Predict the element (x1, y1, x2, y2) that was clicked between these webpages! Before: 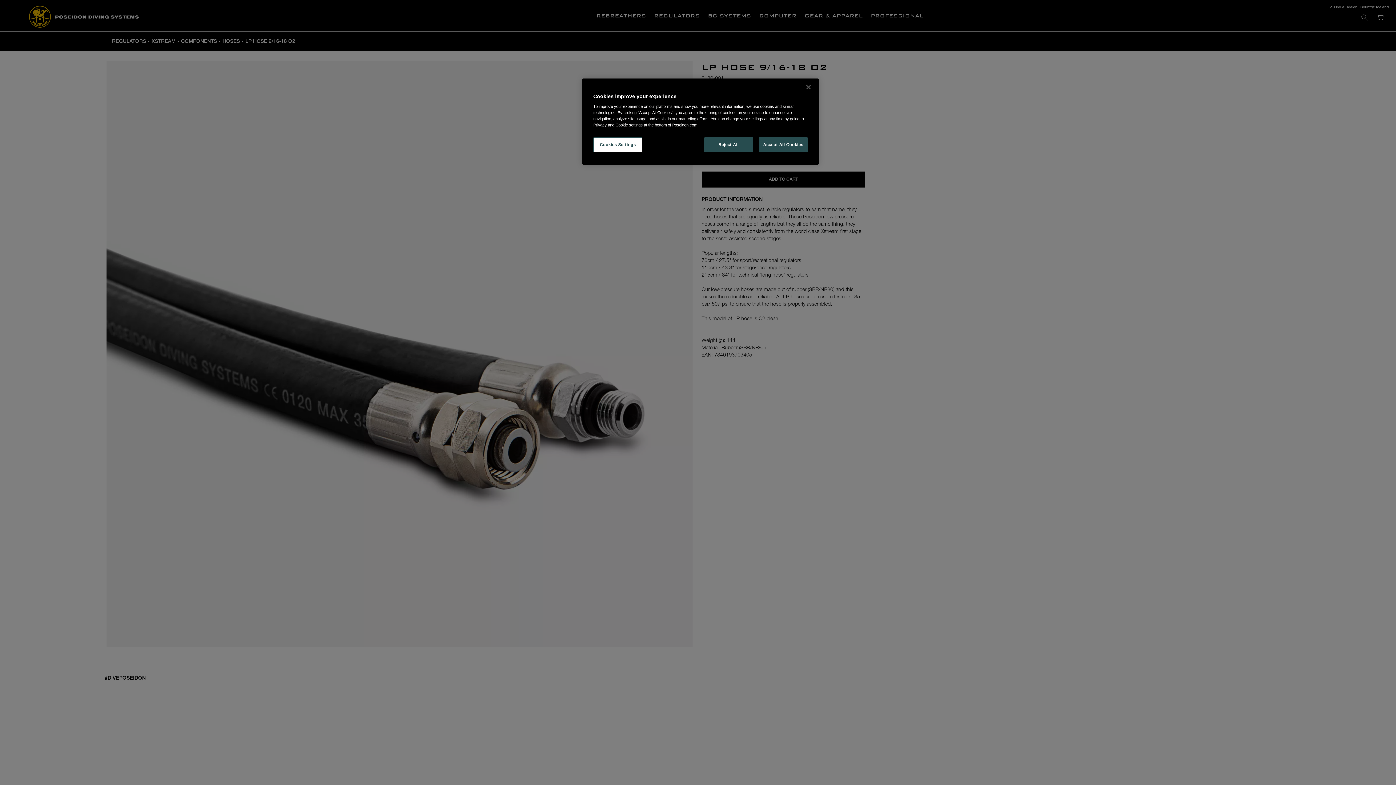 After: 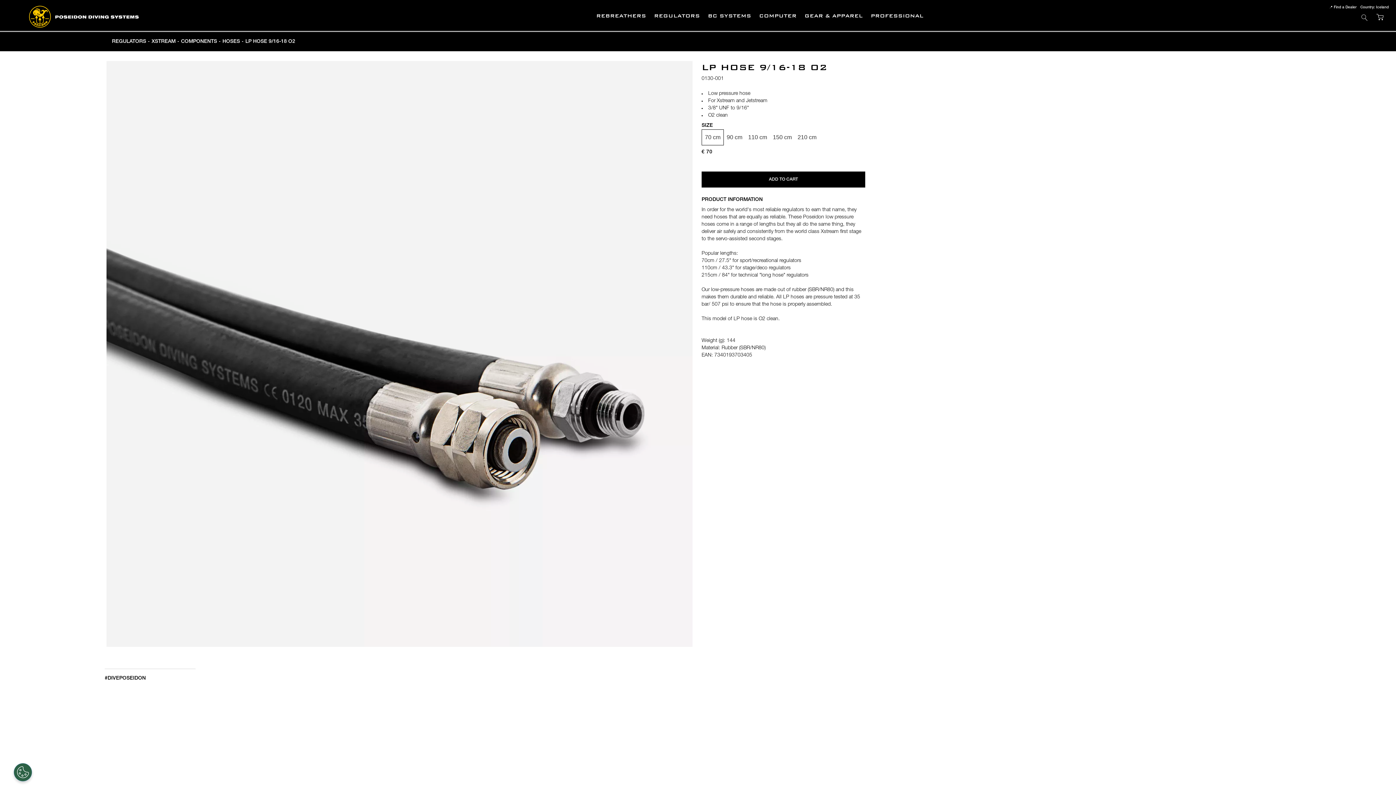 Action: bbox: (800, 79, 816, 95) label: Close